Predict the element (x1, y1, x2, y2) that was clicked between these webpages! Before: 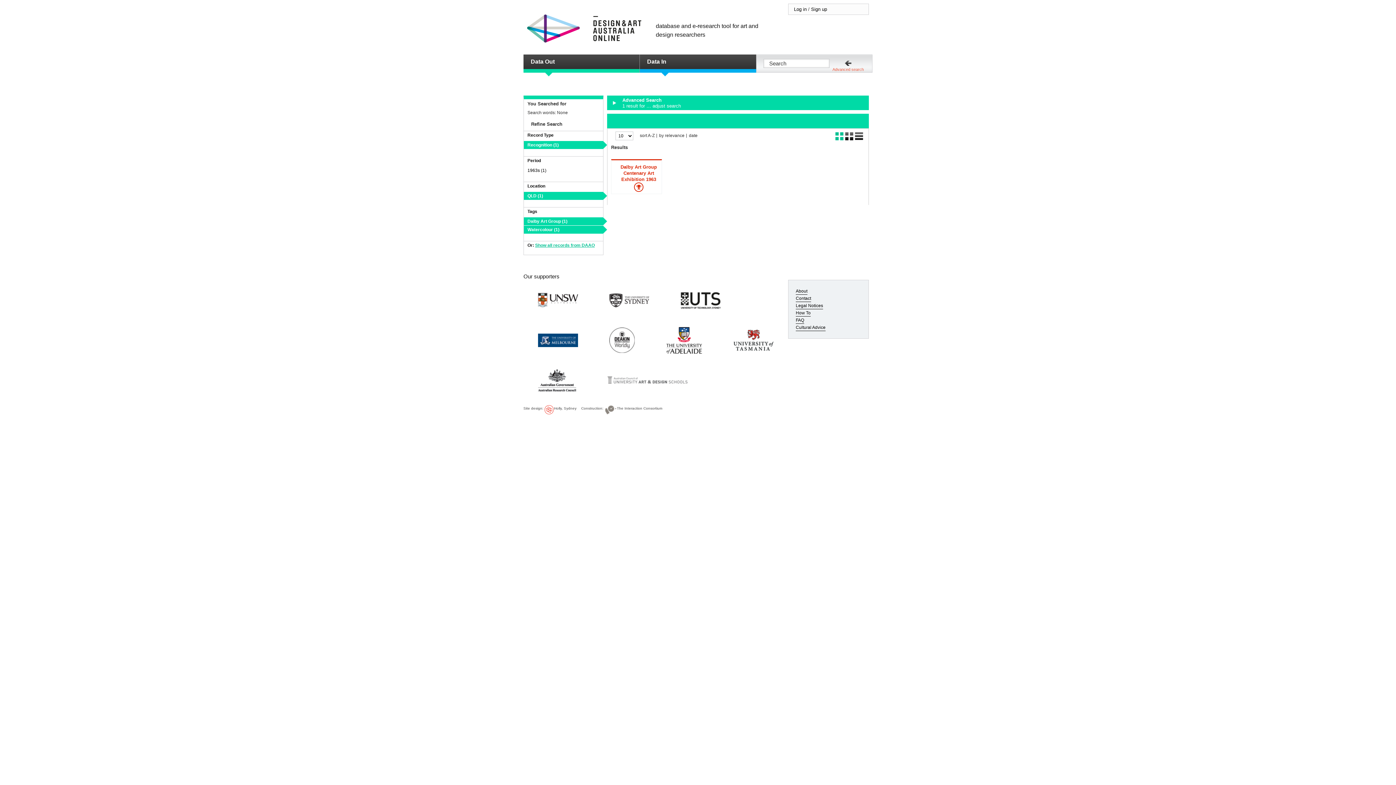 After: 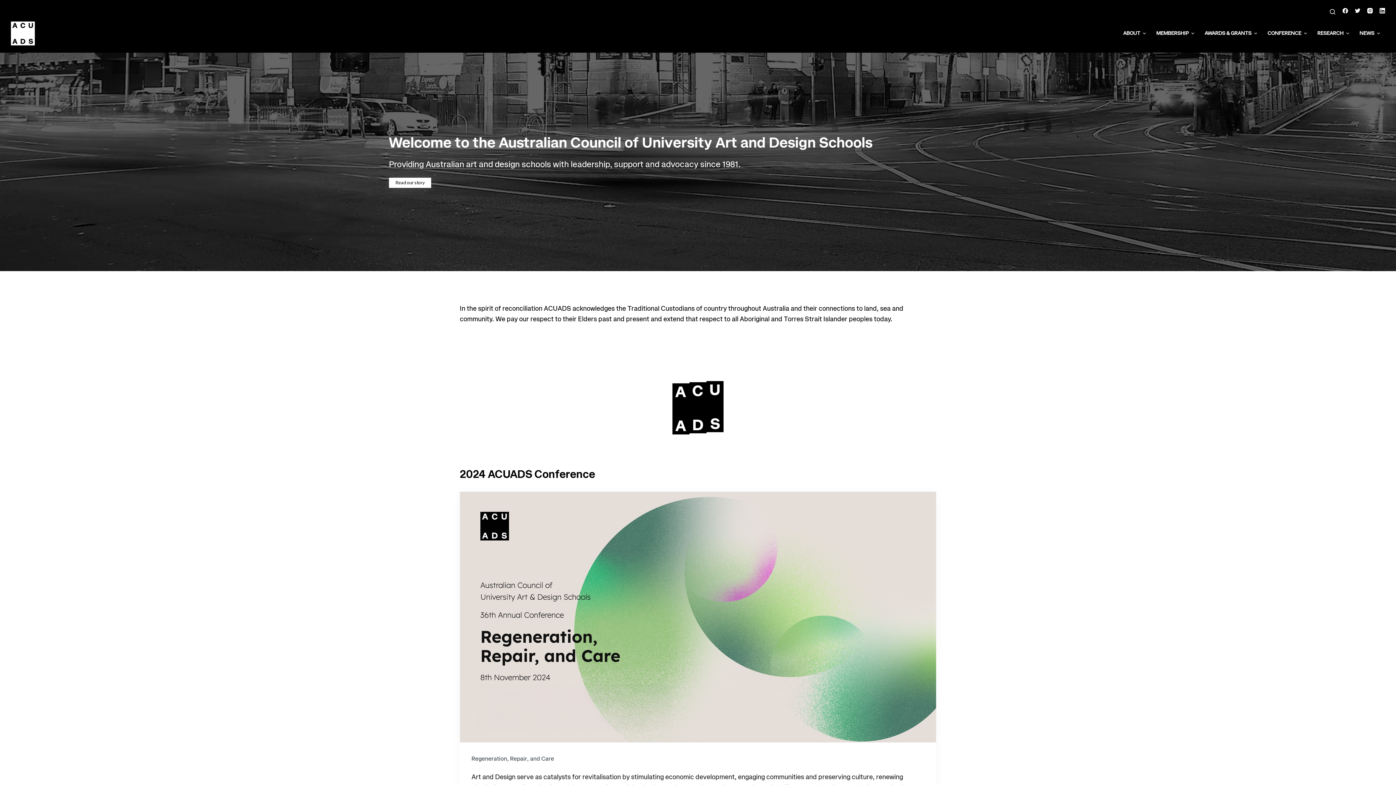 Action: bbox: (607, 375, 687, 384)